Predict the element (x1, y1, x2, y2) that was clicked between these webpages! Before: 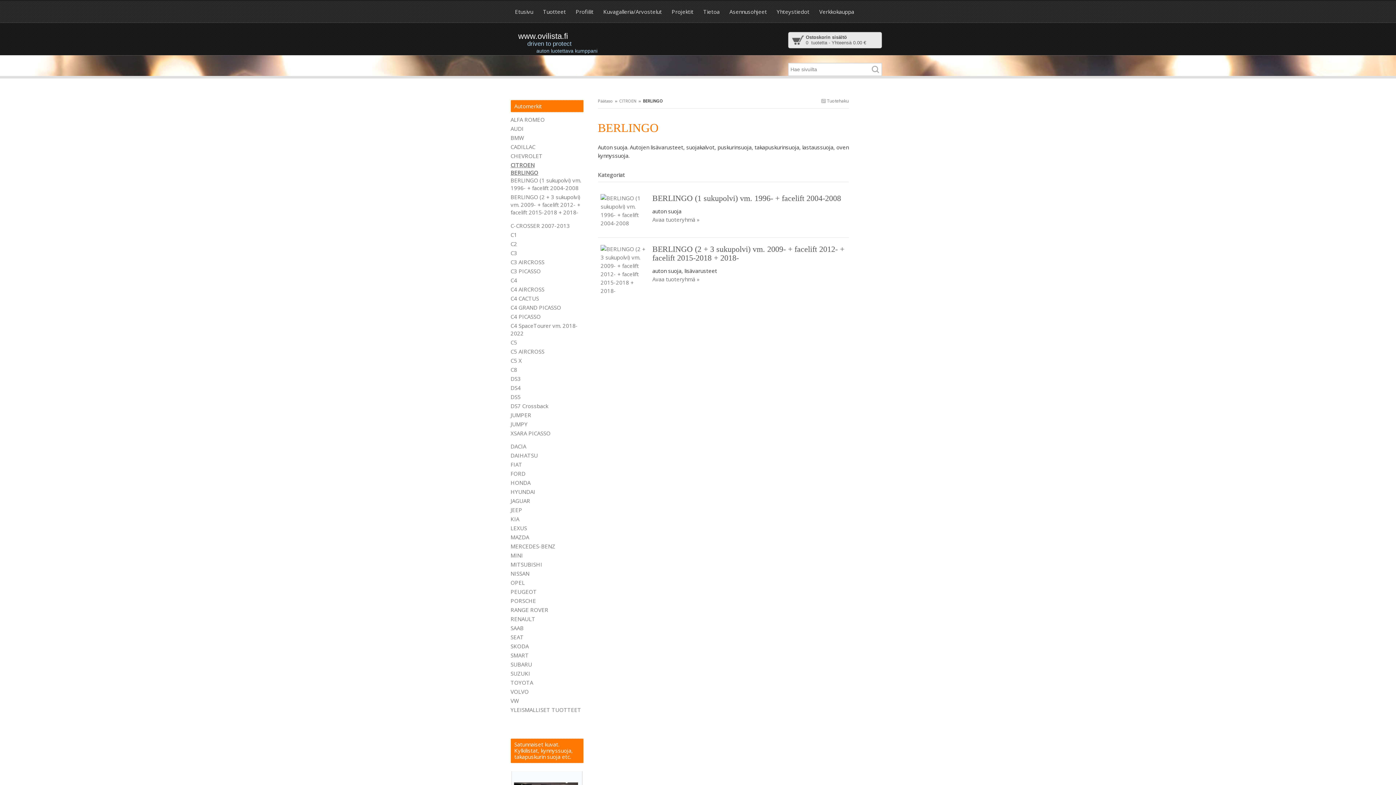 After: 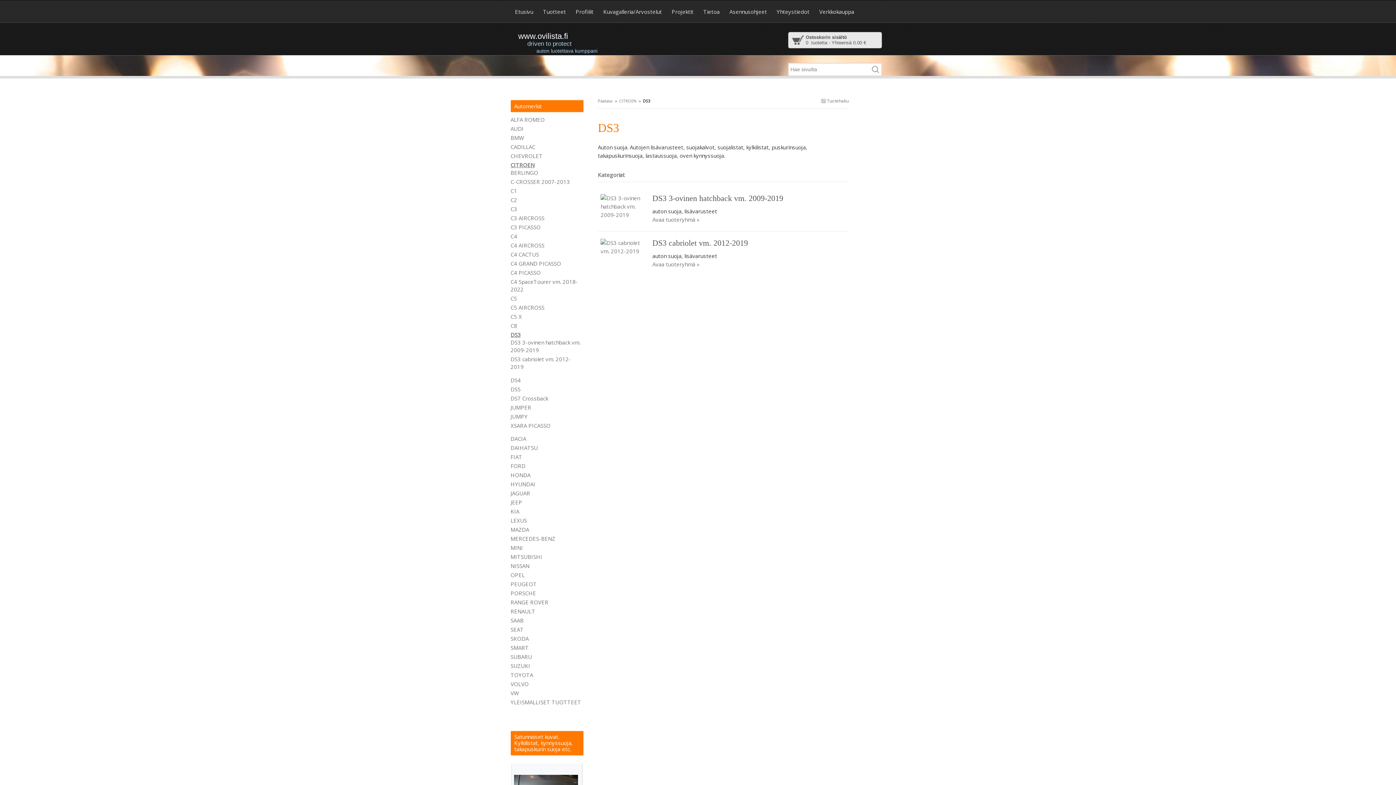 Action: label: DS3 bbox: (510, 375, 520, 382)